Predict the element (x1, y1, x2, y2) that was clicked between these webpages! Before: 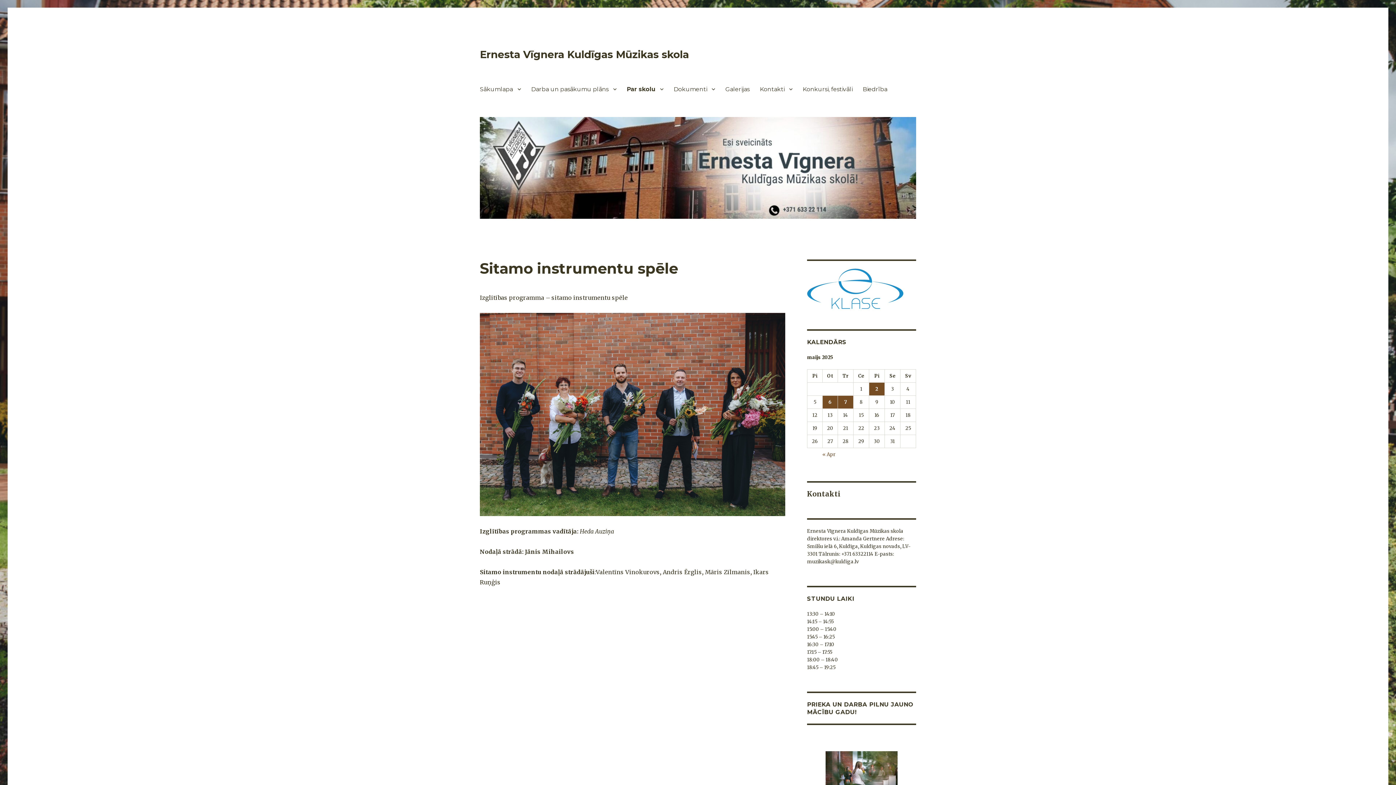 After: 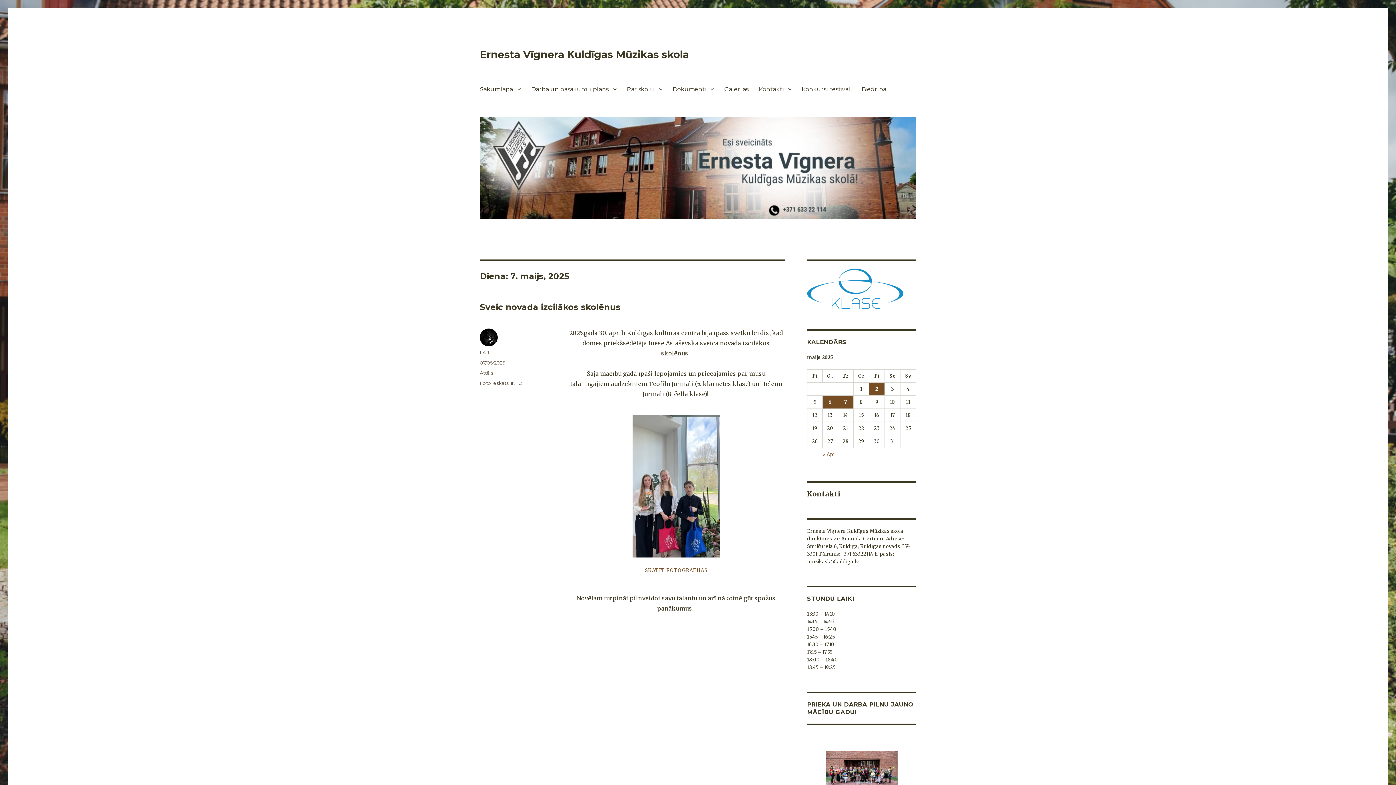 Action: label: Ziņa publicēta 7. May, 2025 bbox: (838, 396, 853, 408)